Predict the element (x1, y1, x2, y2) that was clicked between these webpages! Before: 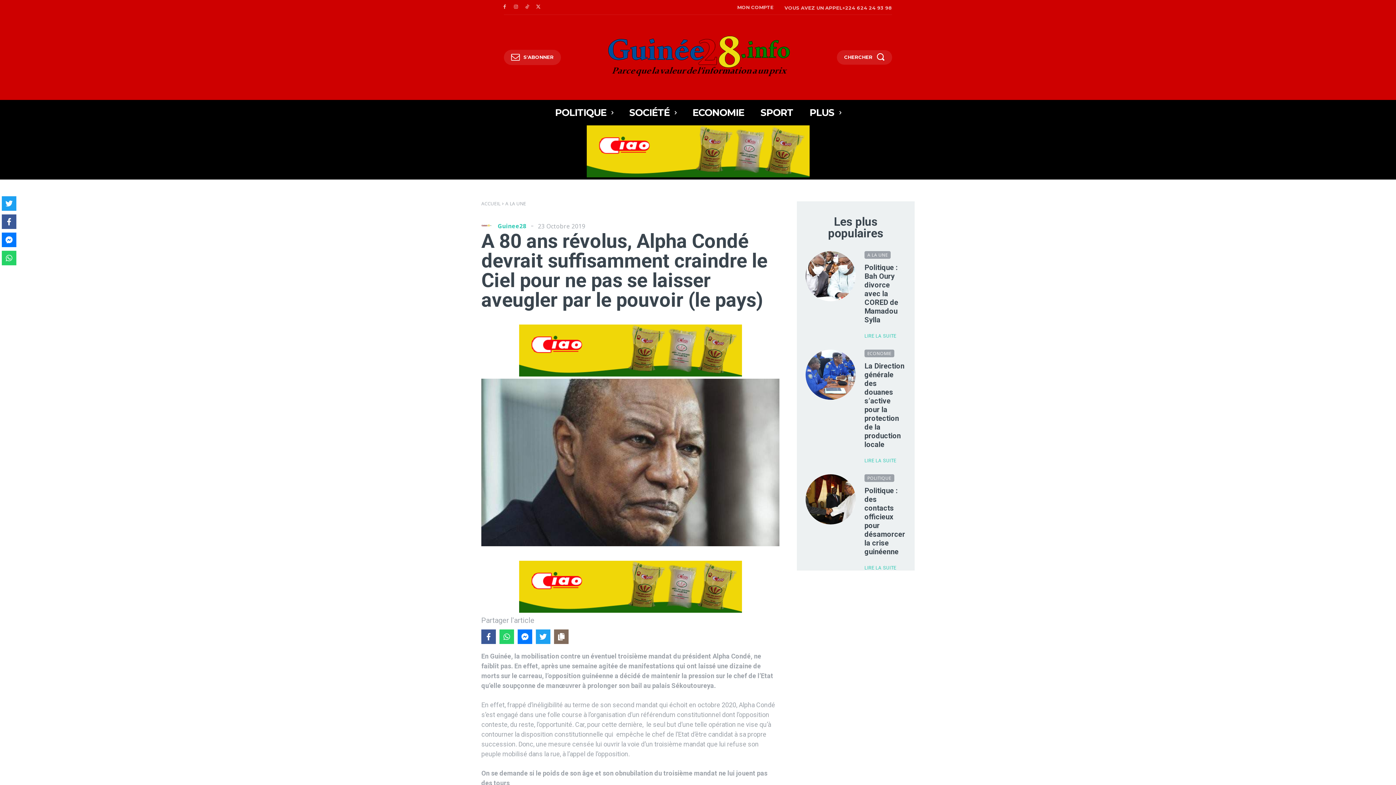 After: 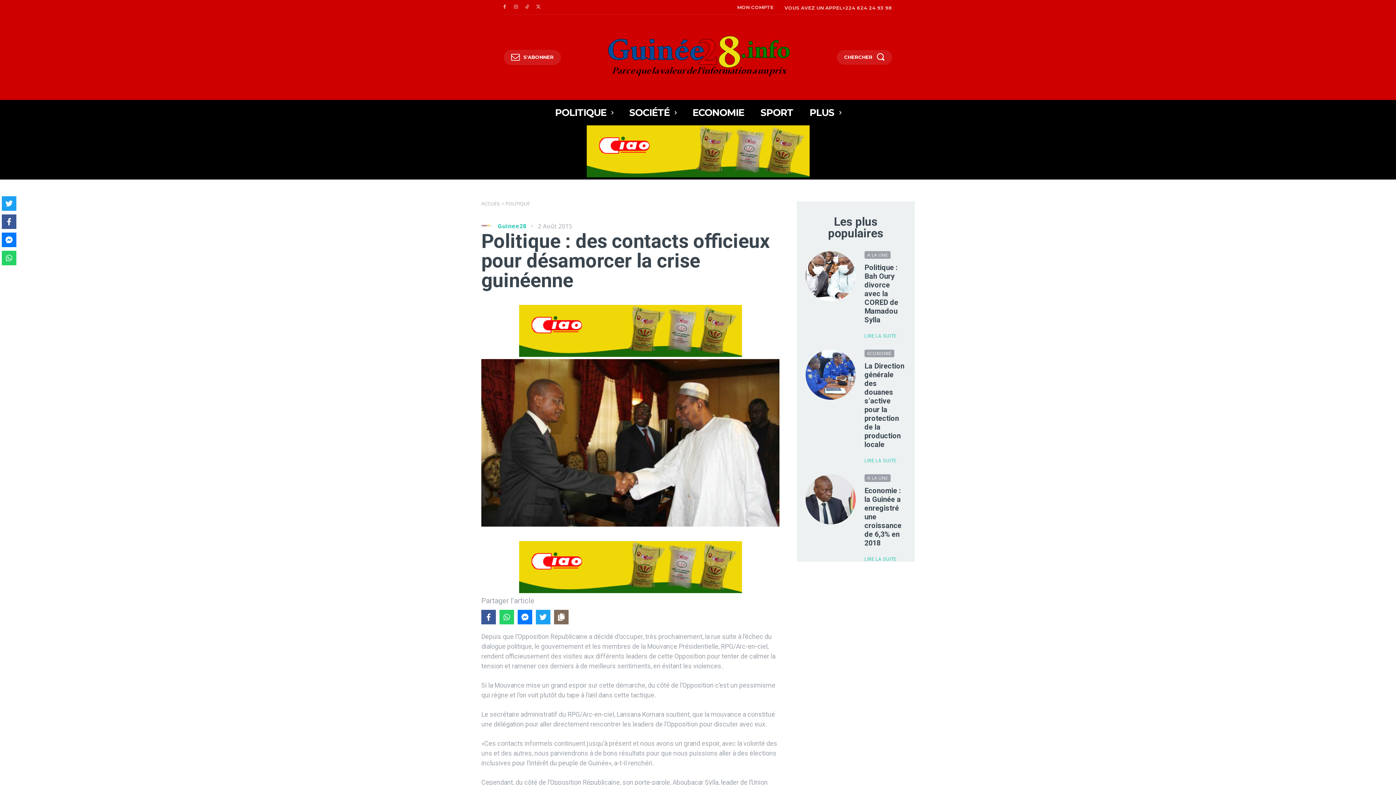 Action: bbox: (805, 474, 856, 524)